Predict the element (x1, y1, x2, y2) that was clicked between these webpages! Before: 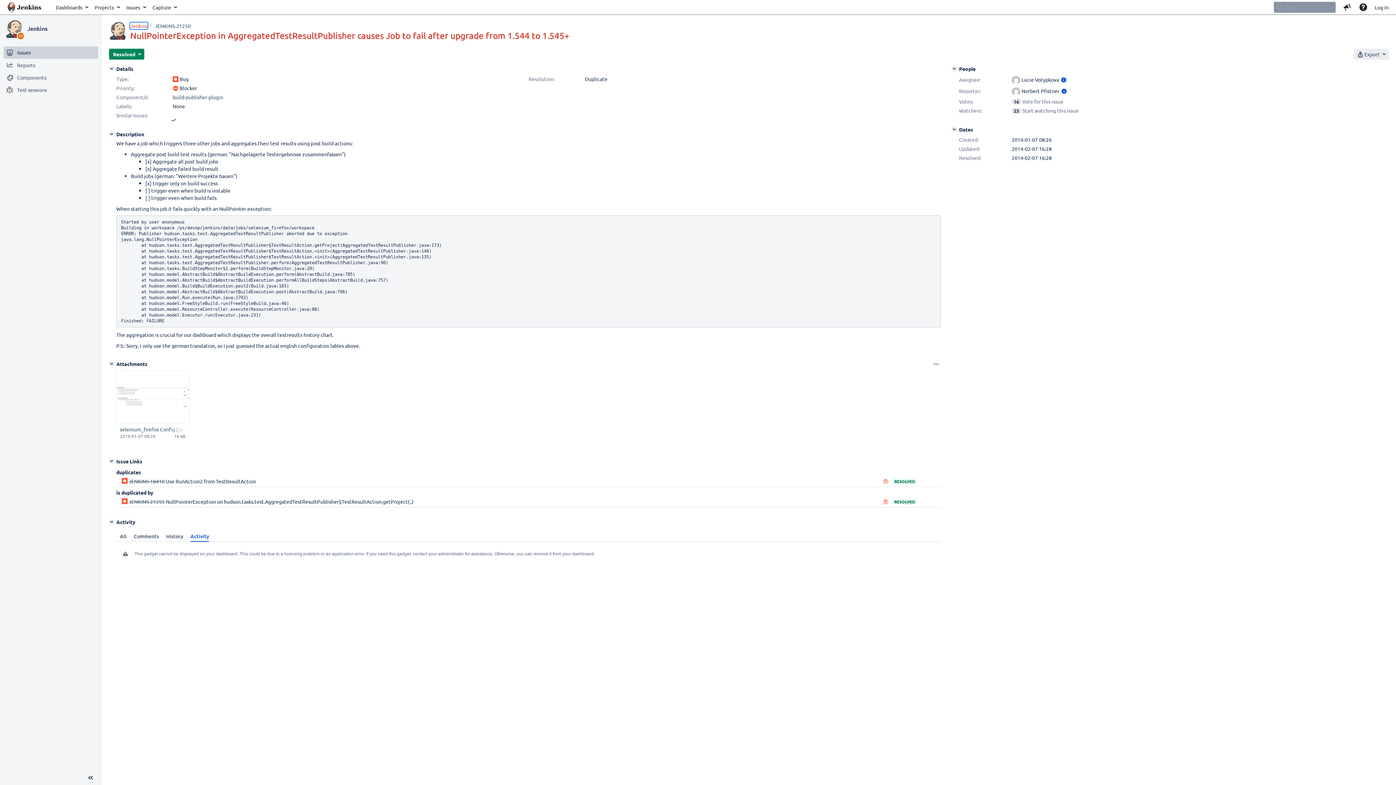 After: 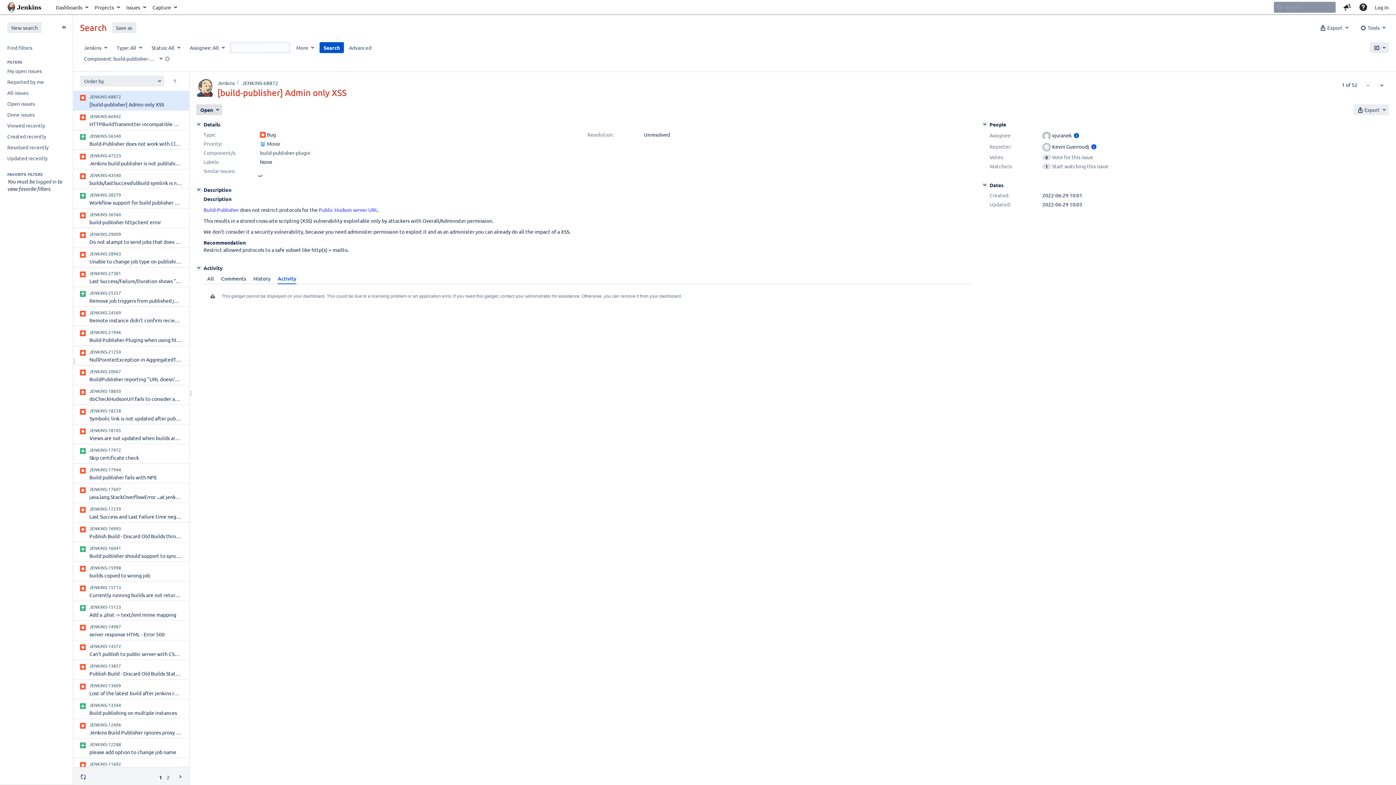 Action: bbox: (172, 93, 223, 100) label: build-publisher-plugin